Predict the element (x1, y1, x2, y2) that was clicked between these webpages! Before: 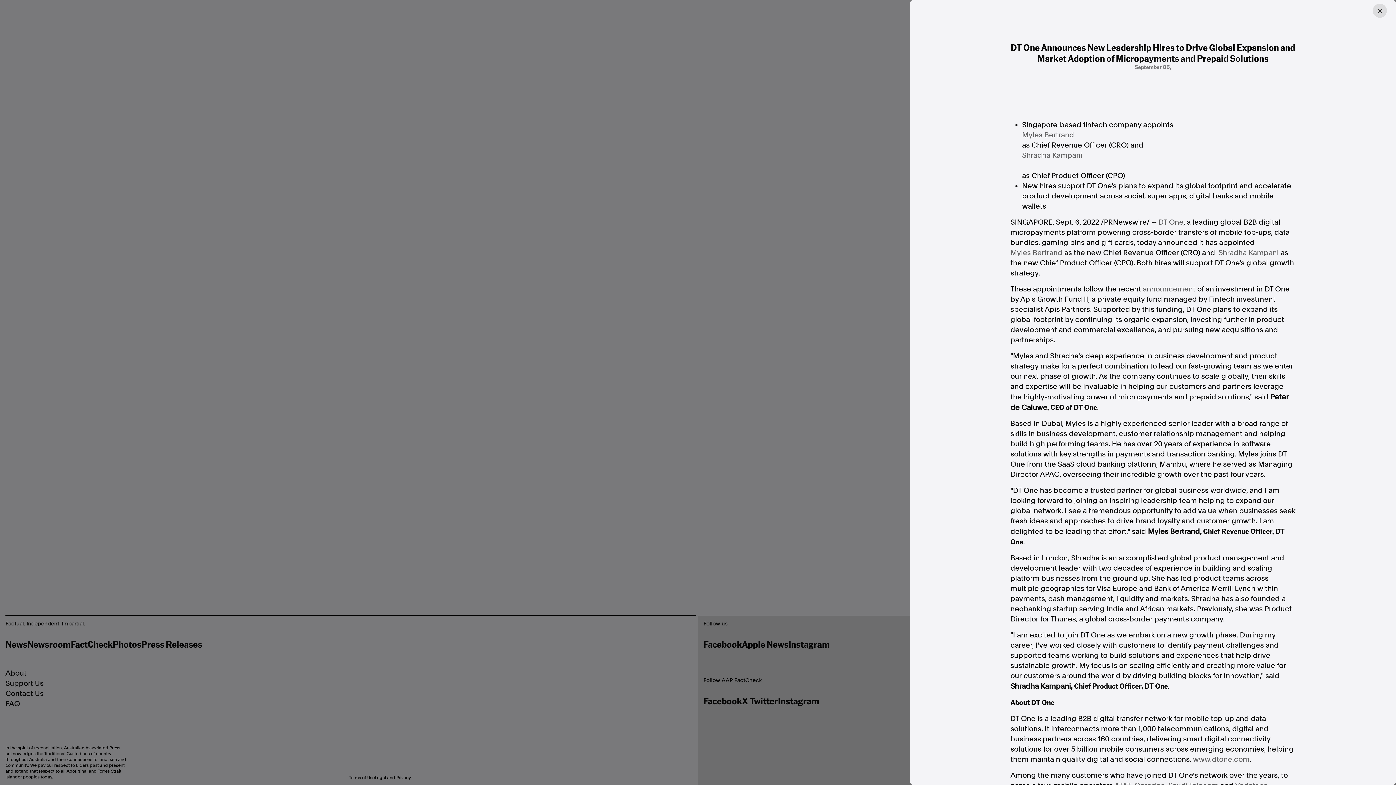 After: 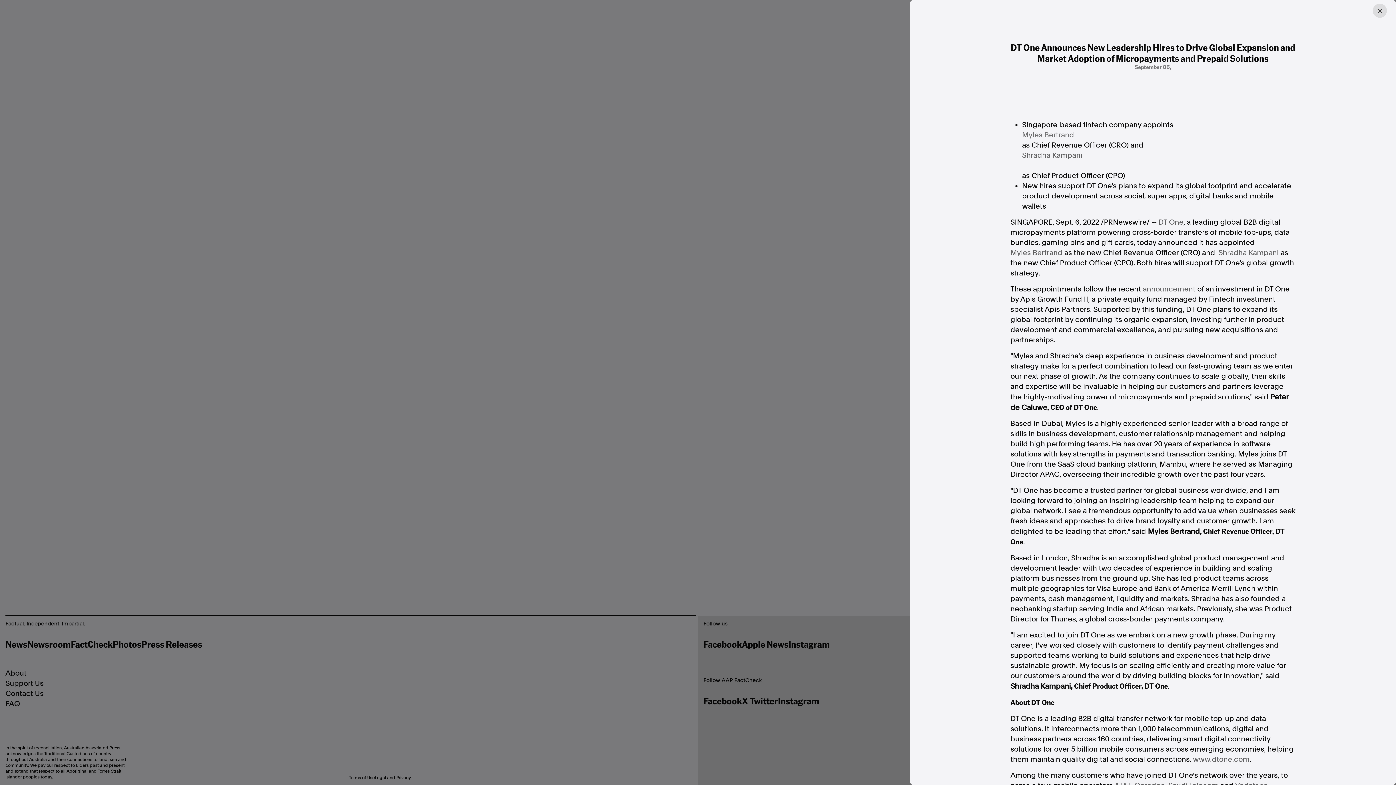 Action: label: Myles Bertrand bbox: (1022, 129, 1295, 140)